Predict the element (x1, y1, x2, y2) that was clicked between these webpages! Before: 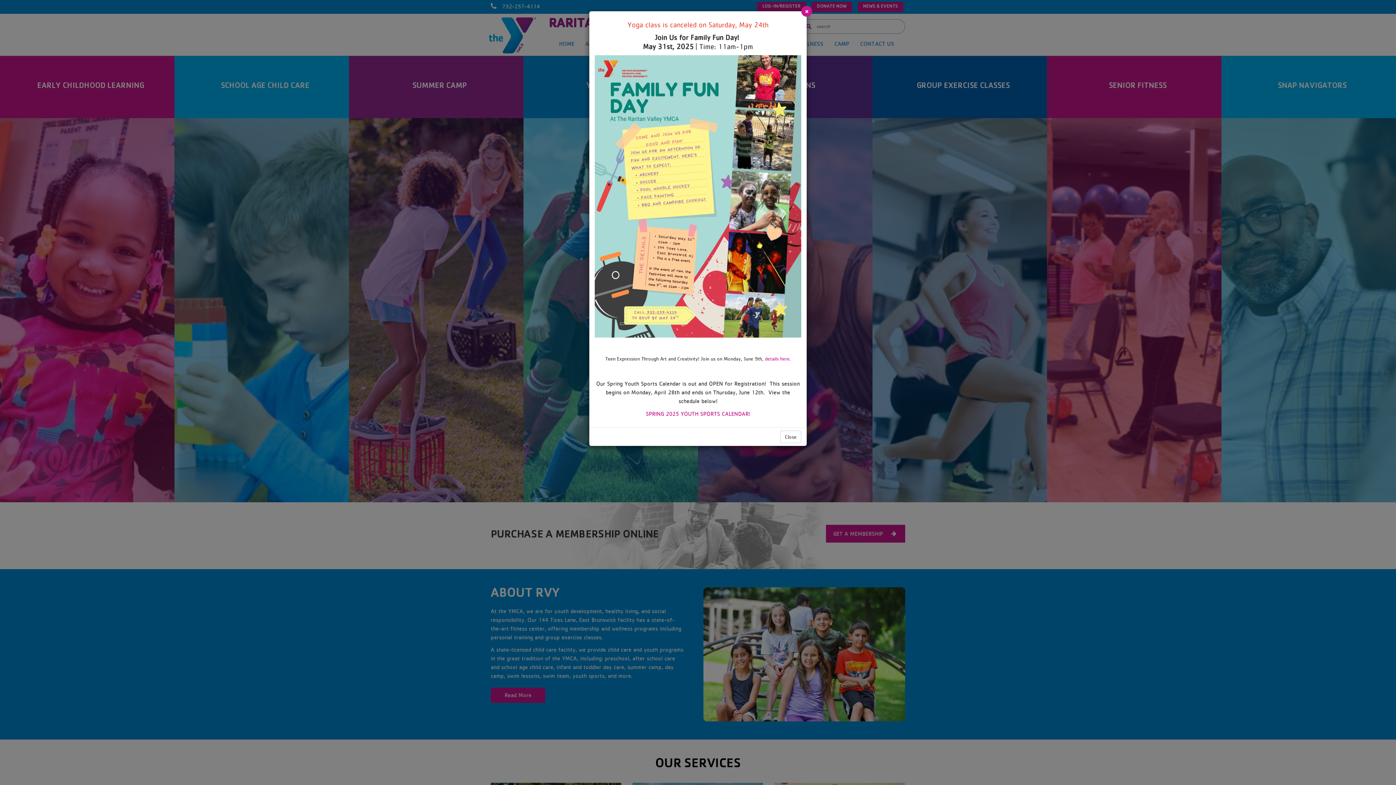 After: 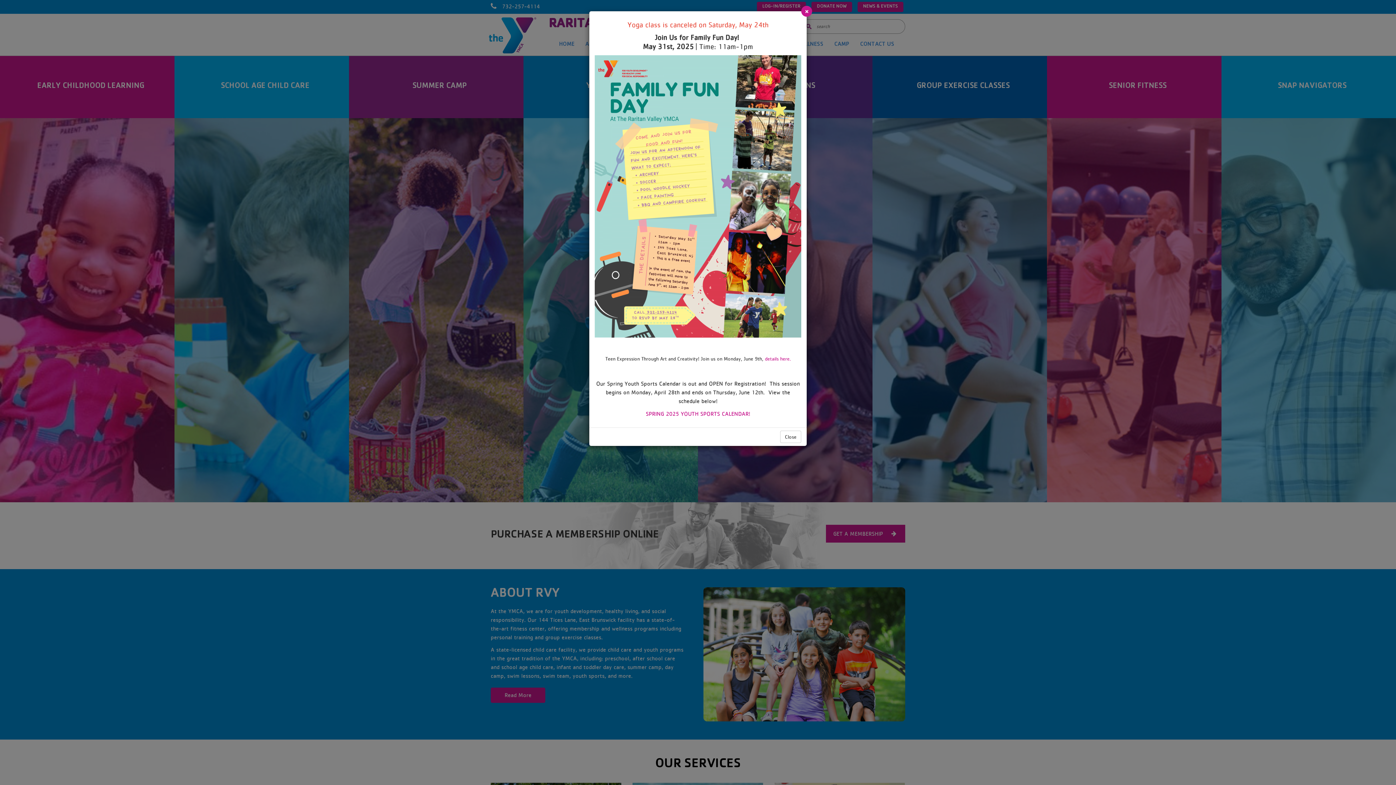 Action: label: details here. bbox: (765, 355, 790, 361)